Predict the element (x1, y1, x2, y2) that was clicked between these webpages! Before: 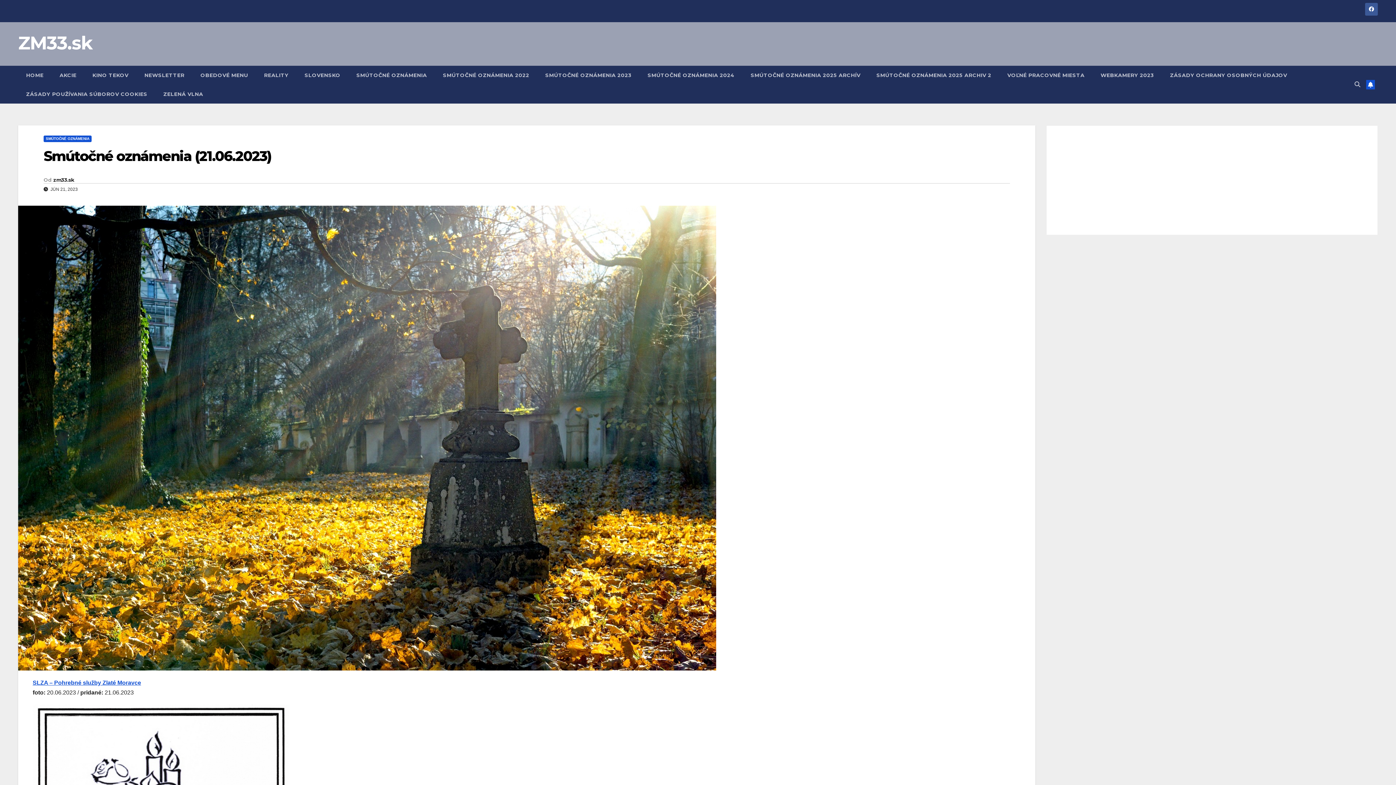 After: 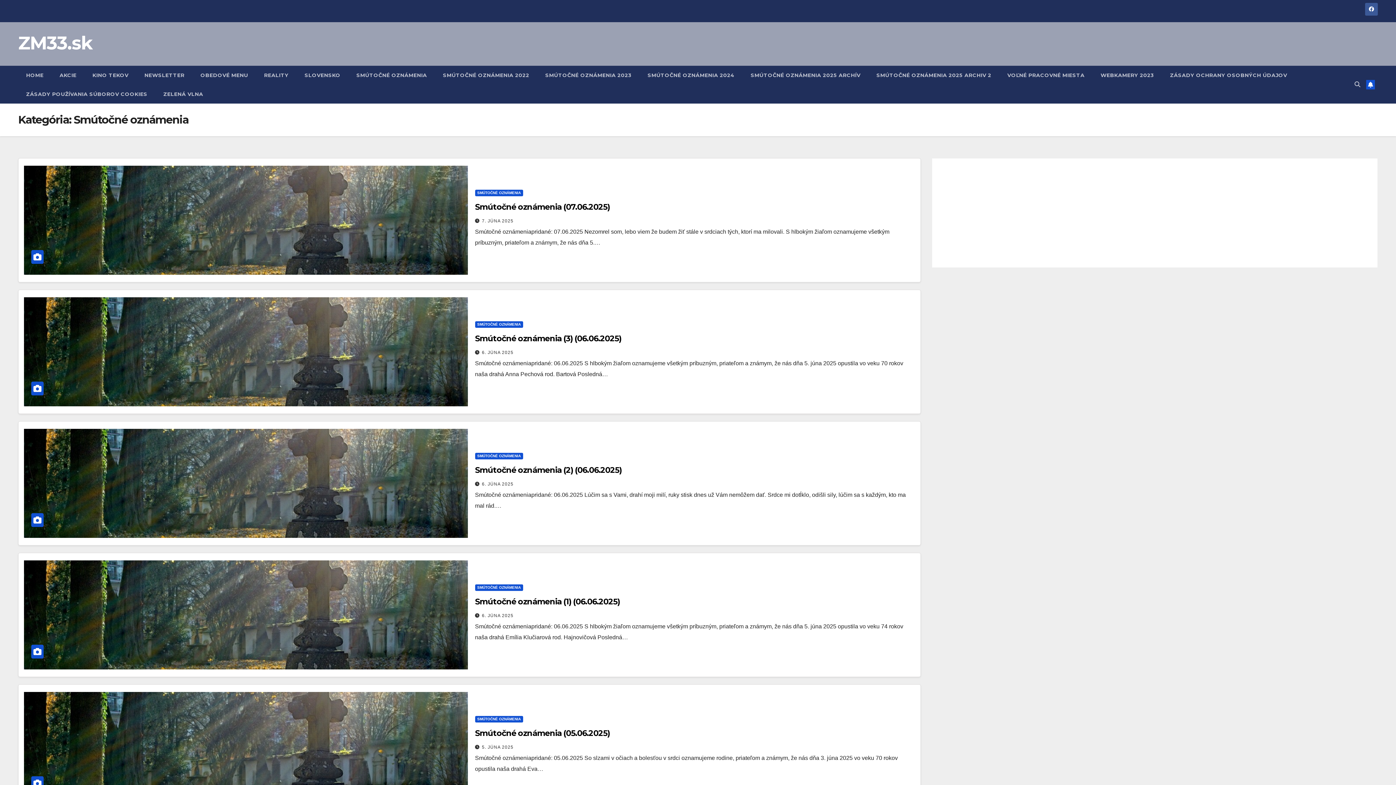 Action: label: SMÚTOČNÉ OZNÁMENIA bbox: (43, 135, 91, 142)